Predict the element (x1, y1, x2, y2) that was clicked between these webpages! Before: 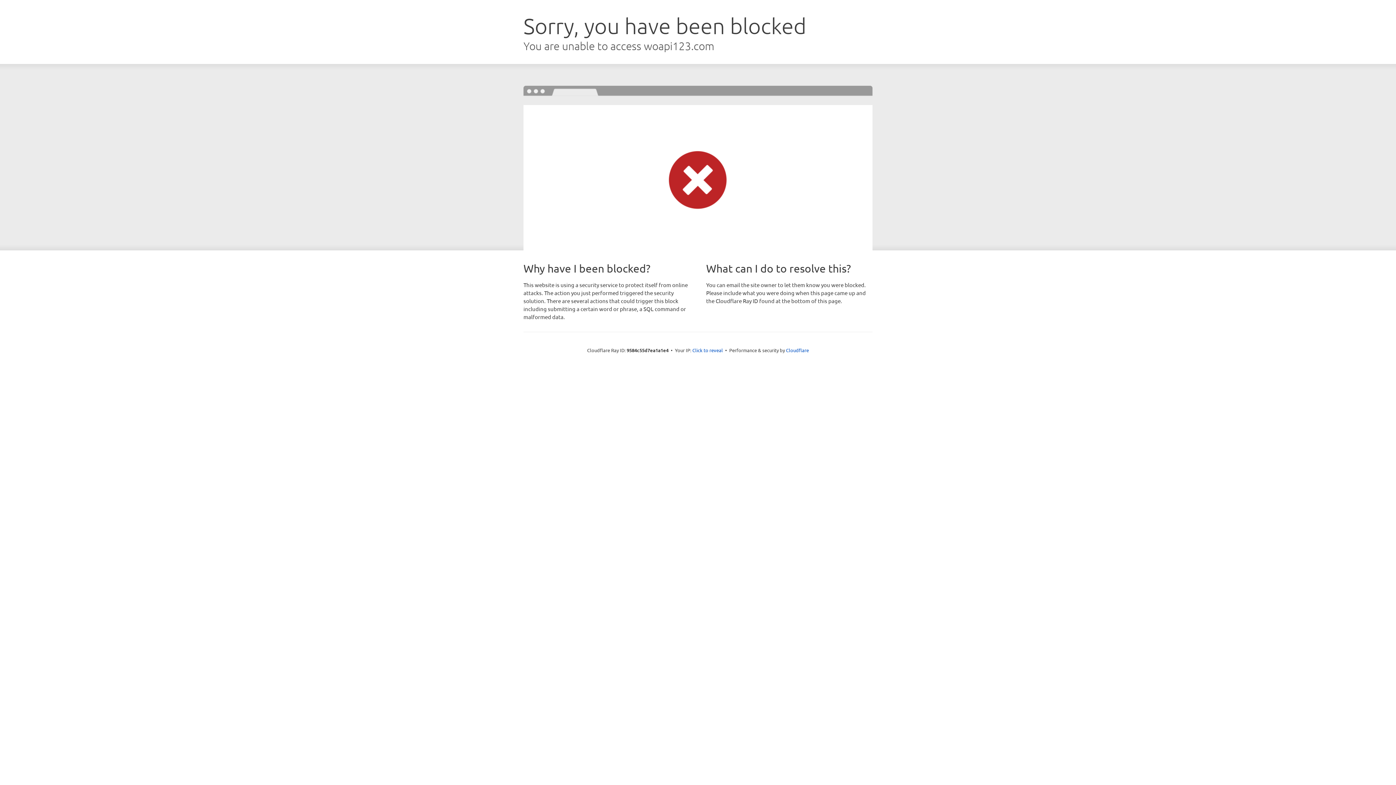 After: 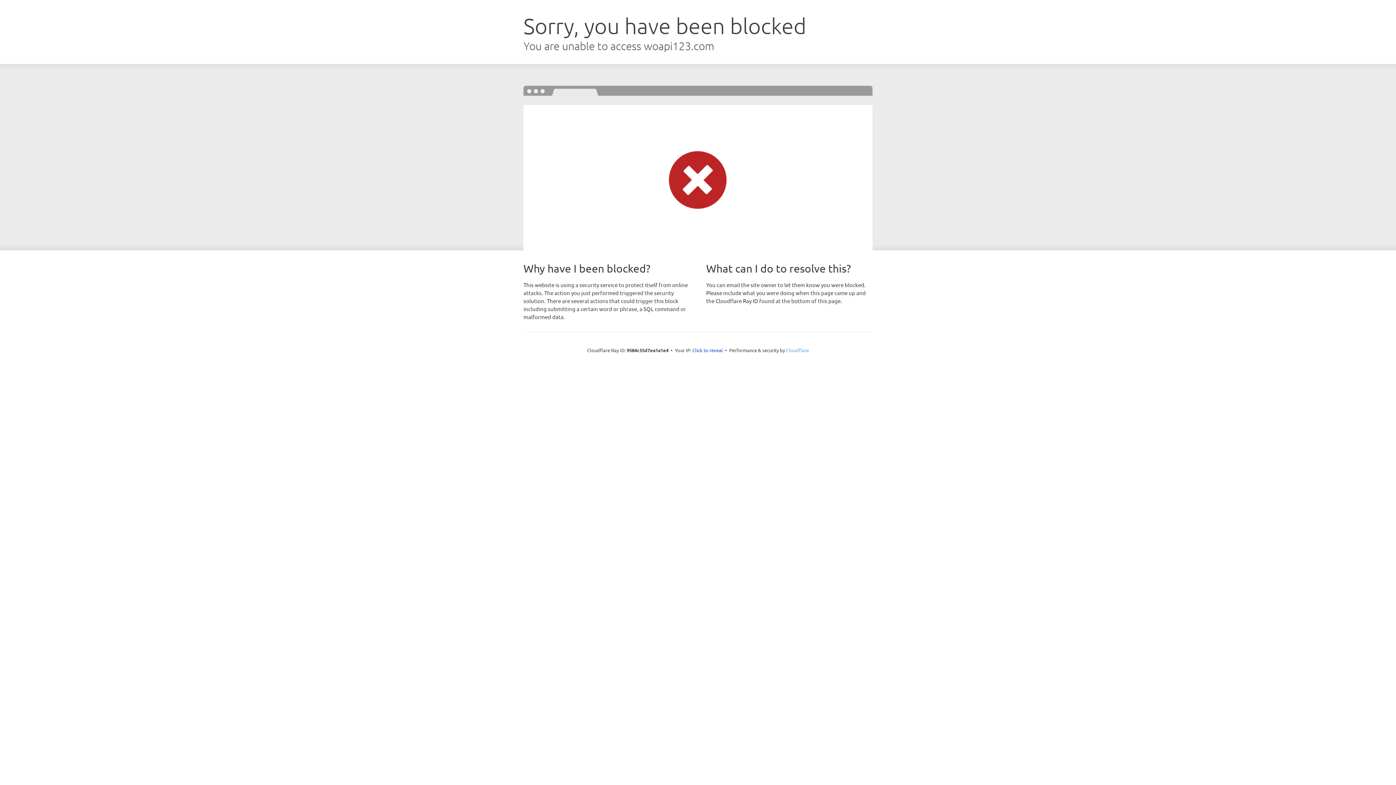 Action: label: Cloudflare bbox: (786, 347, 809, 353)